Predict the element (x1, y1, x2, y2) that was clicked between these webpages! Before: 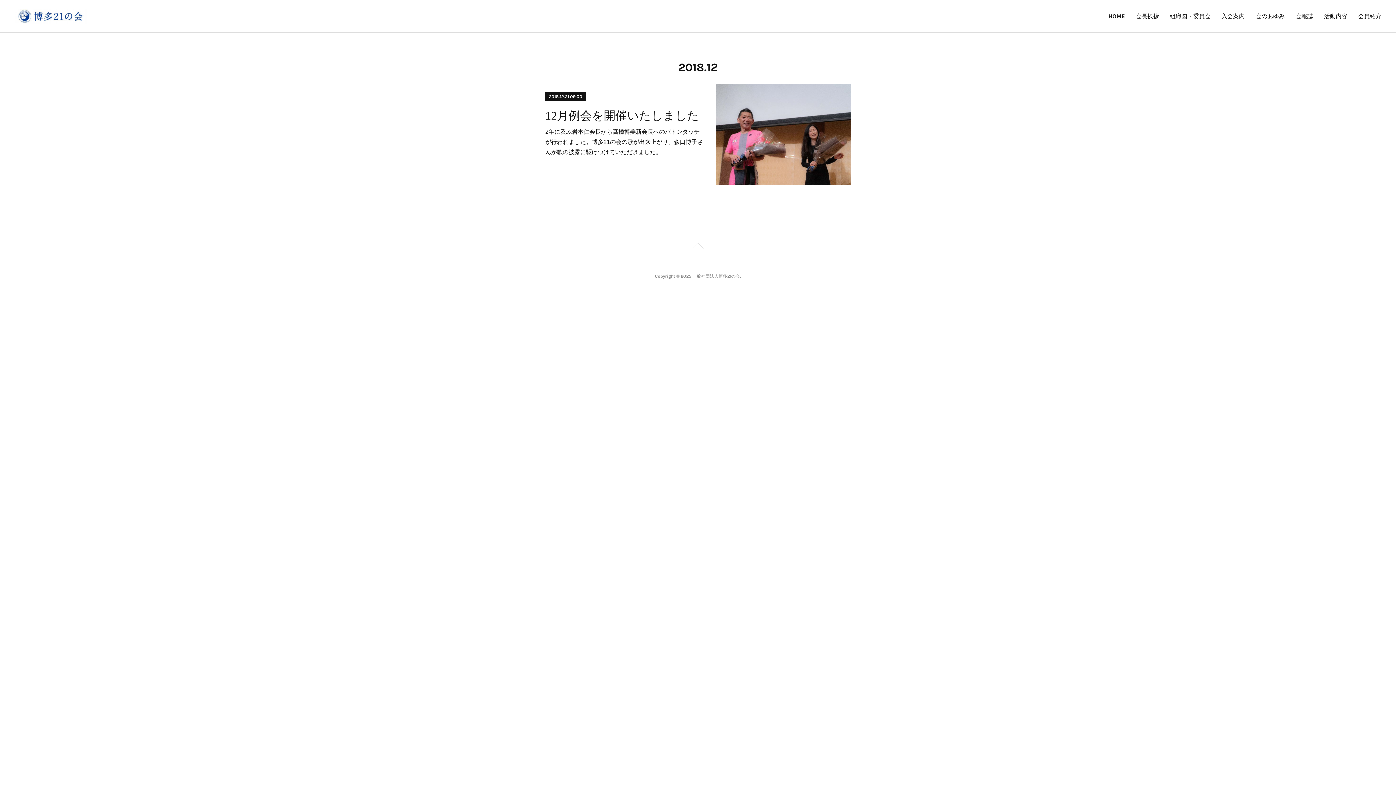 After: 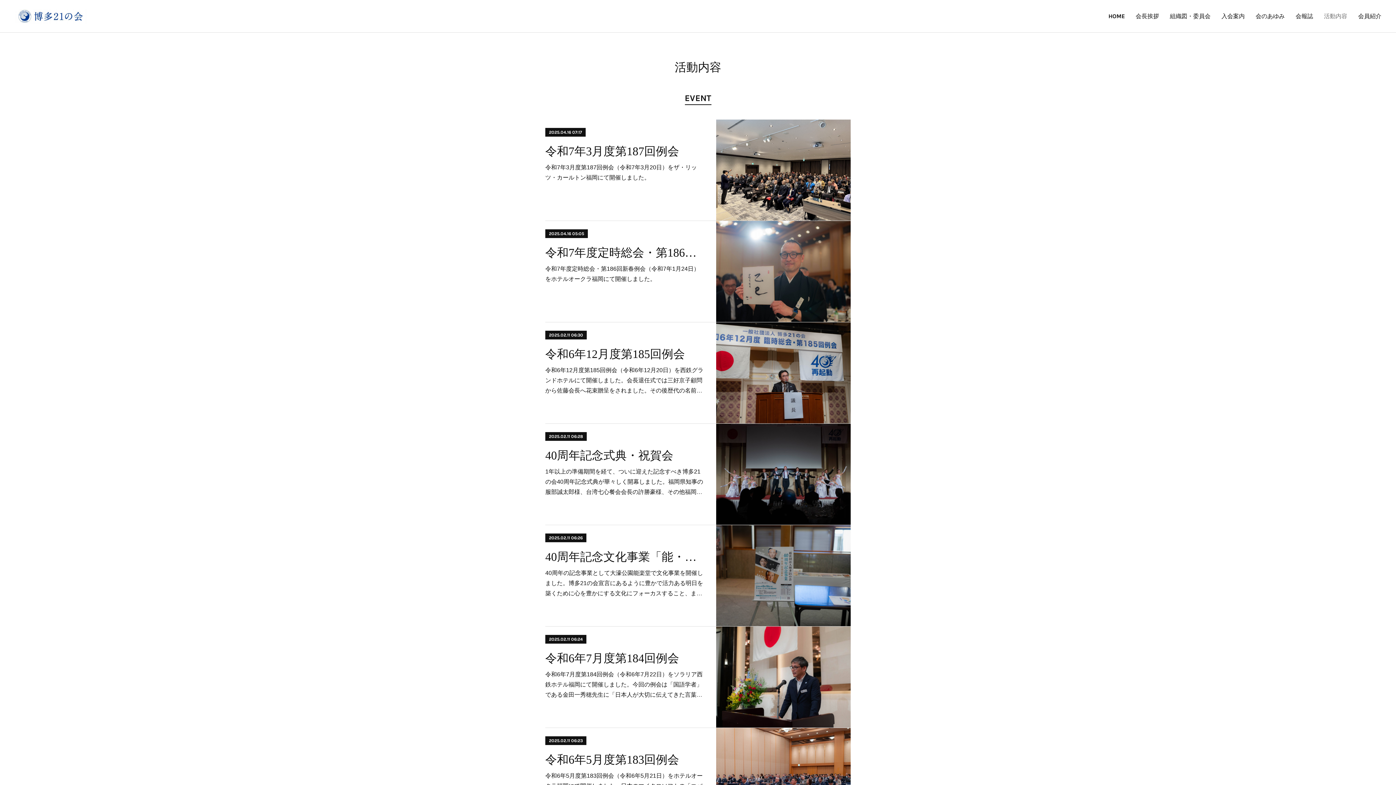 Action: bbox: (1318, 5, 1353, 27) label: 活動内容